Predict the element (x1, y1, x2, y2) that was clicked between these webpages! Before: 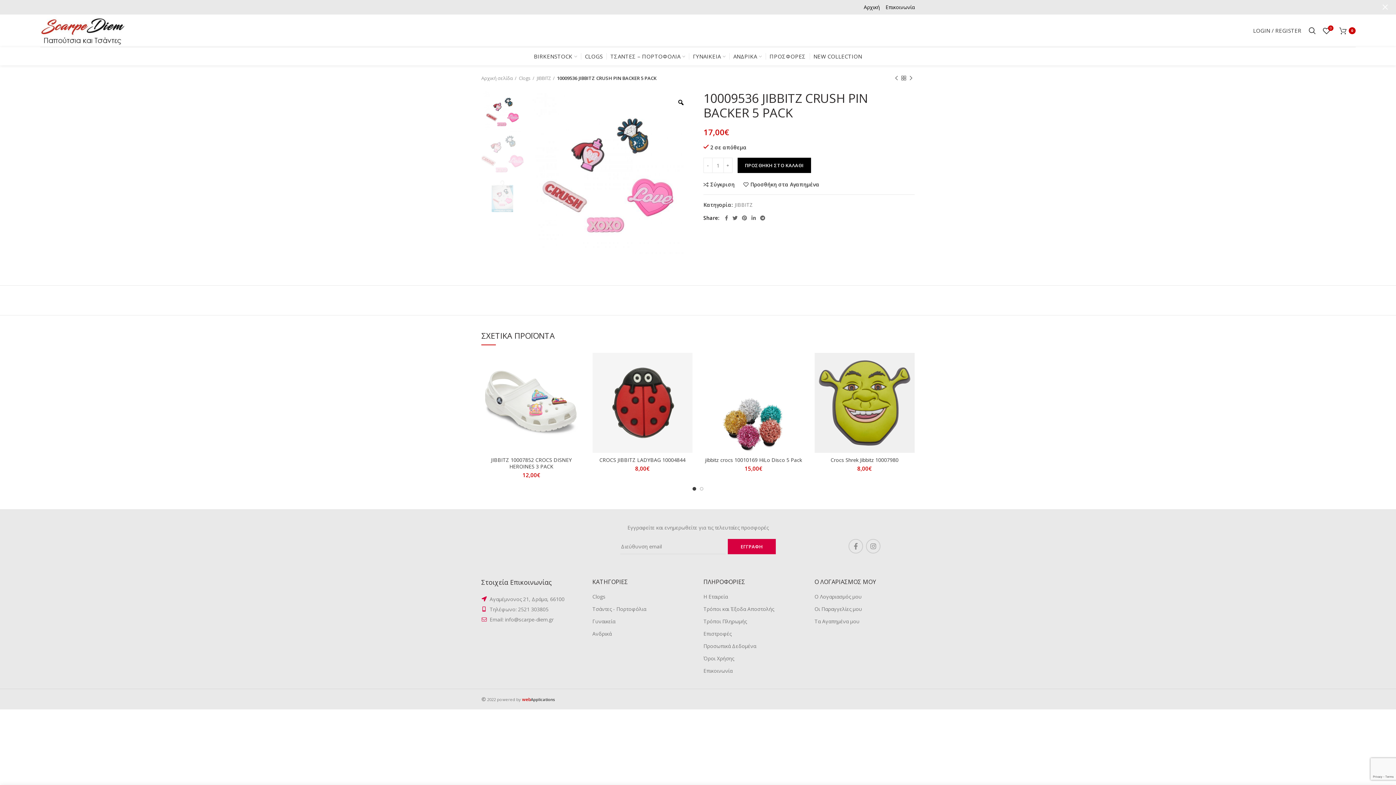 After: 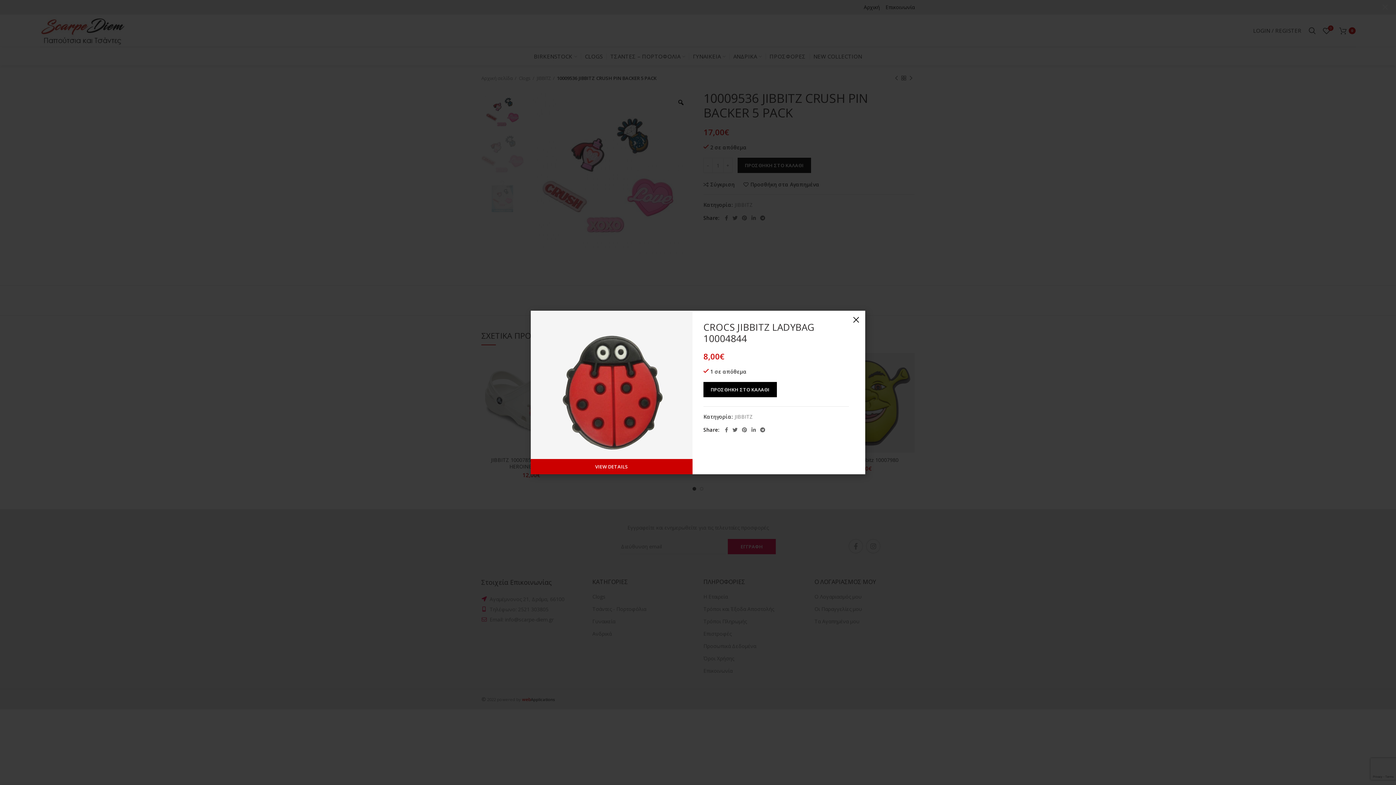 Action: bbox: (678, 373, 696, 389) label: Γρήγορη προβολή